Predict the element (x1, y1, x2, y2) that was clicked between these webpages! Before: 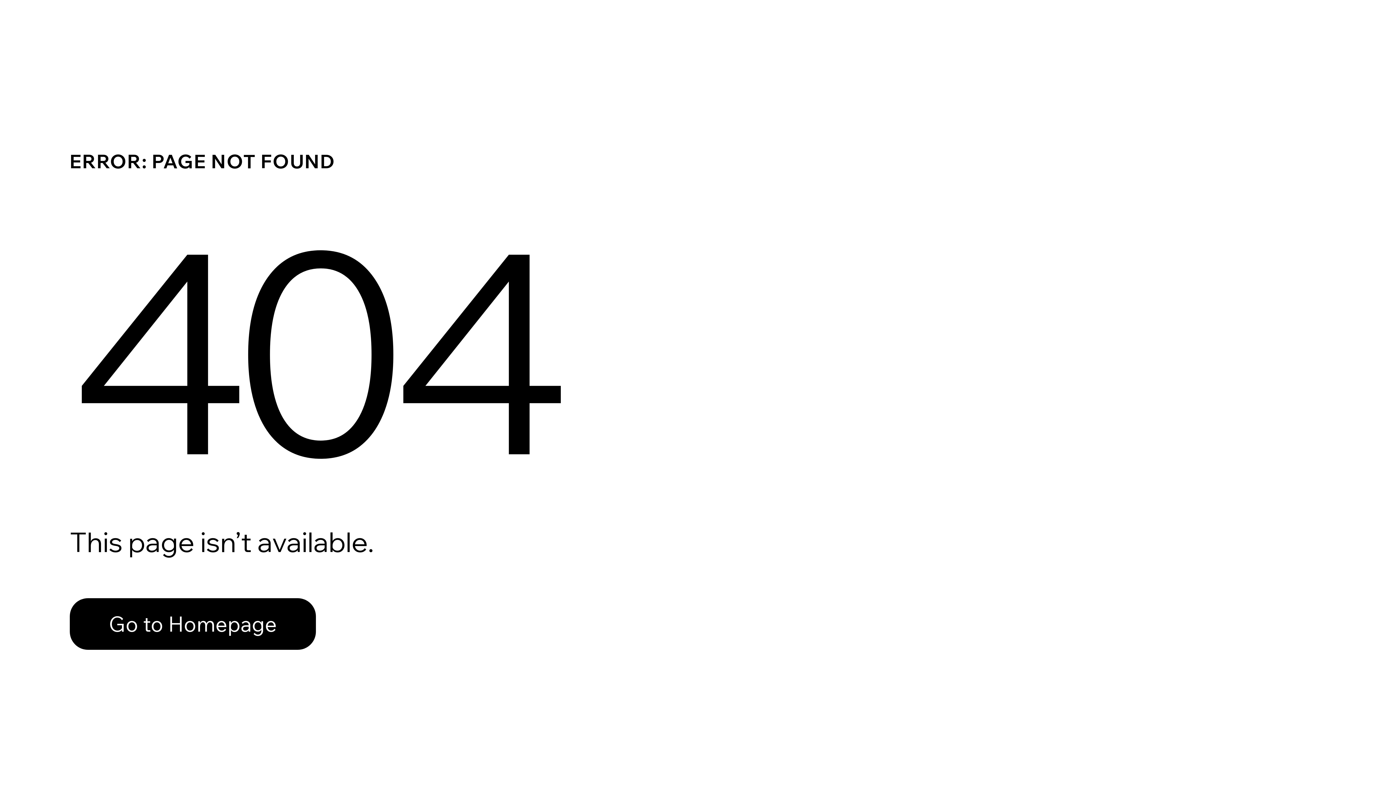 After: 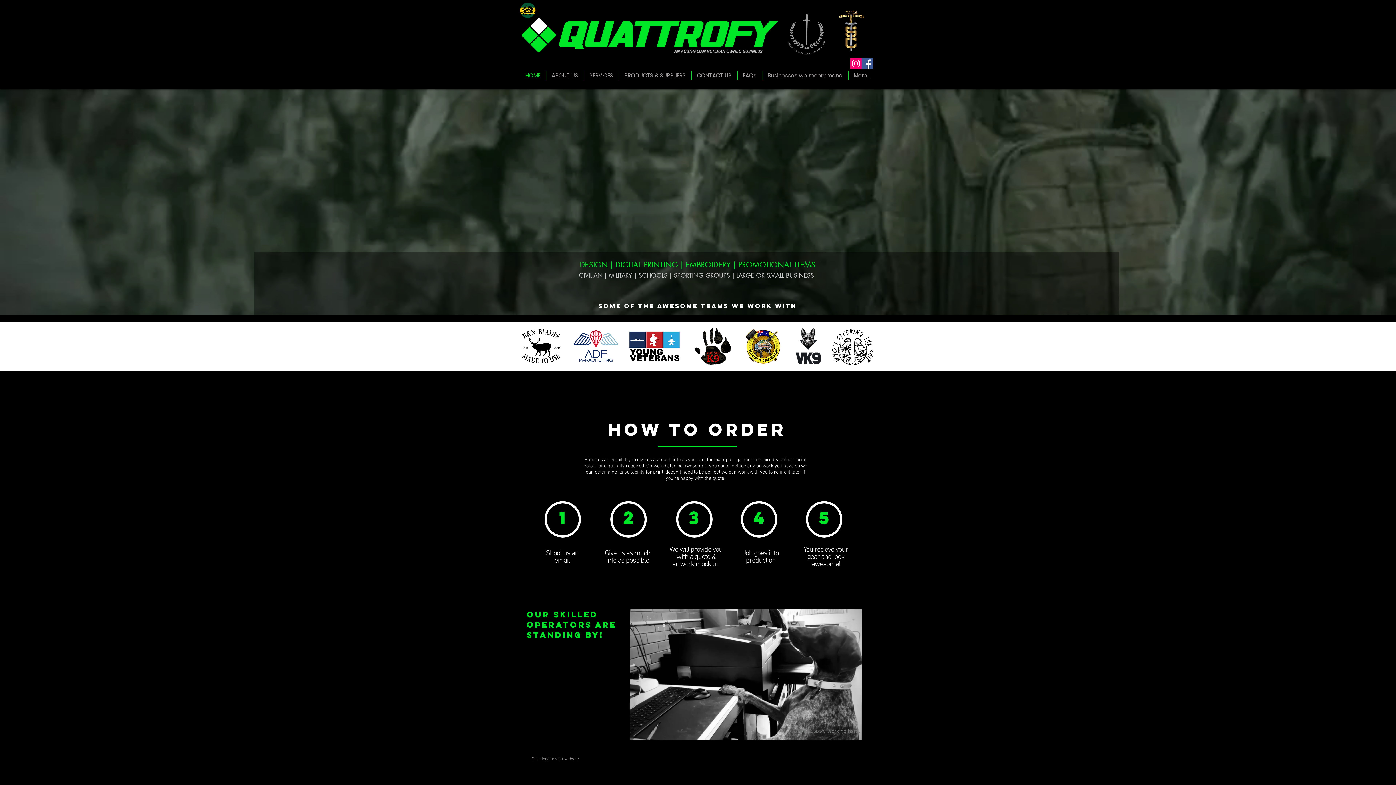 Action: label: Go to Homepage bbox: (69, 598, 316, 650)